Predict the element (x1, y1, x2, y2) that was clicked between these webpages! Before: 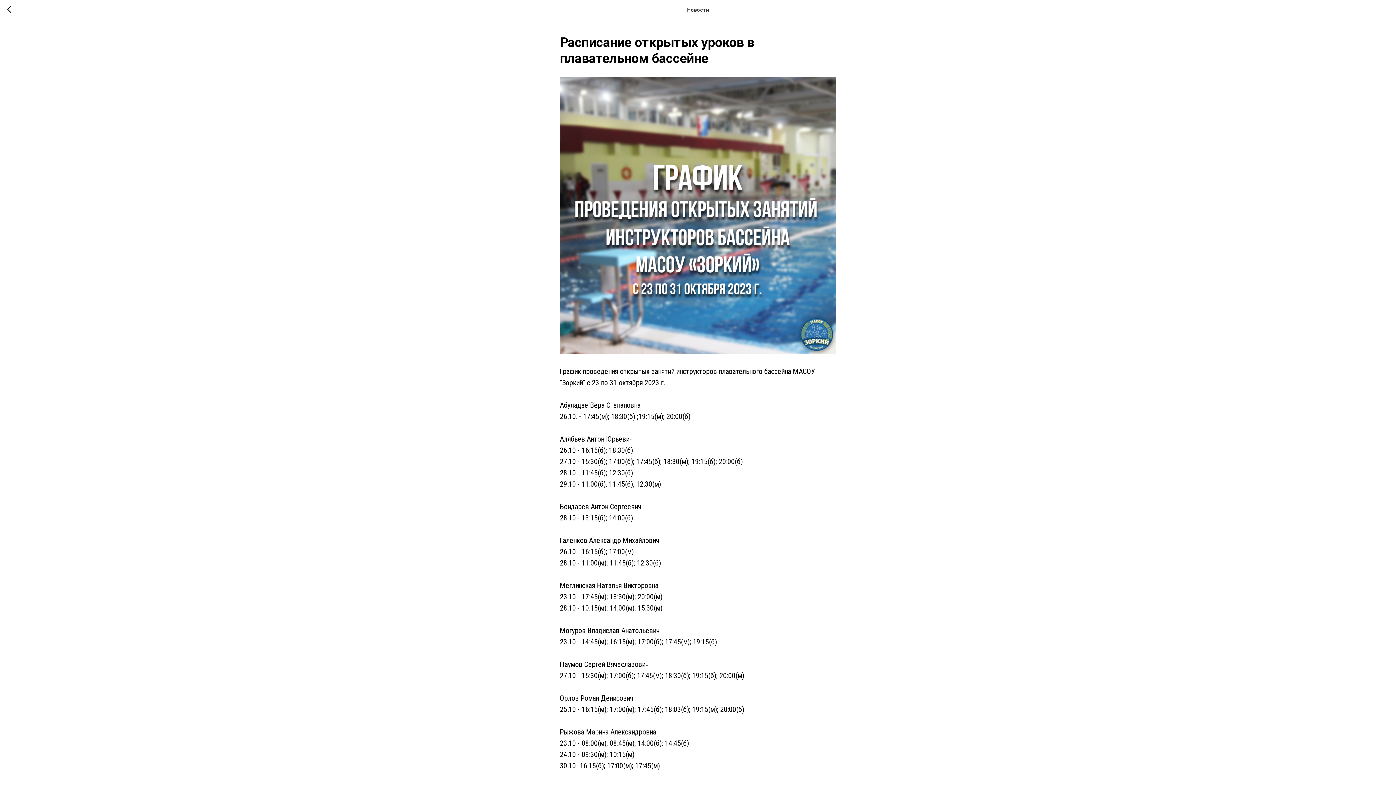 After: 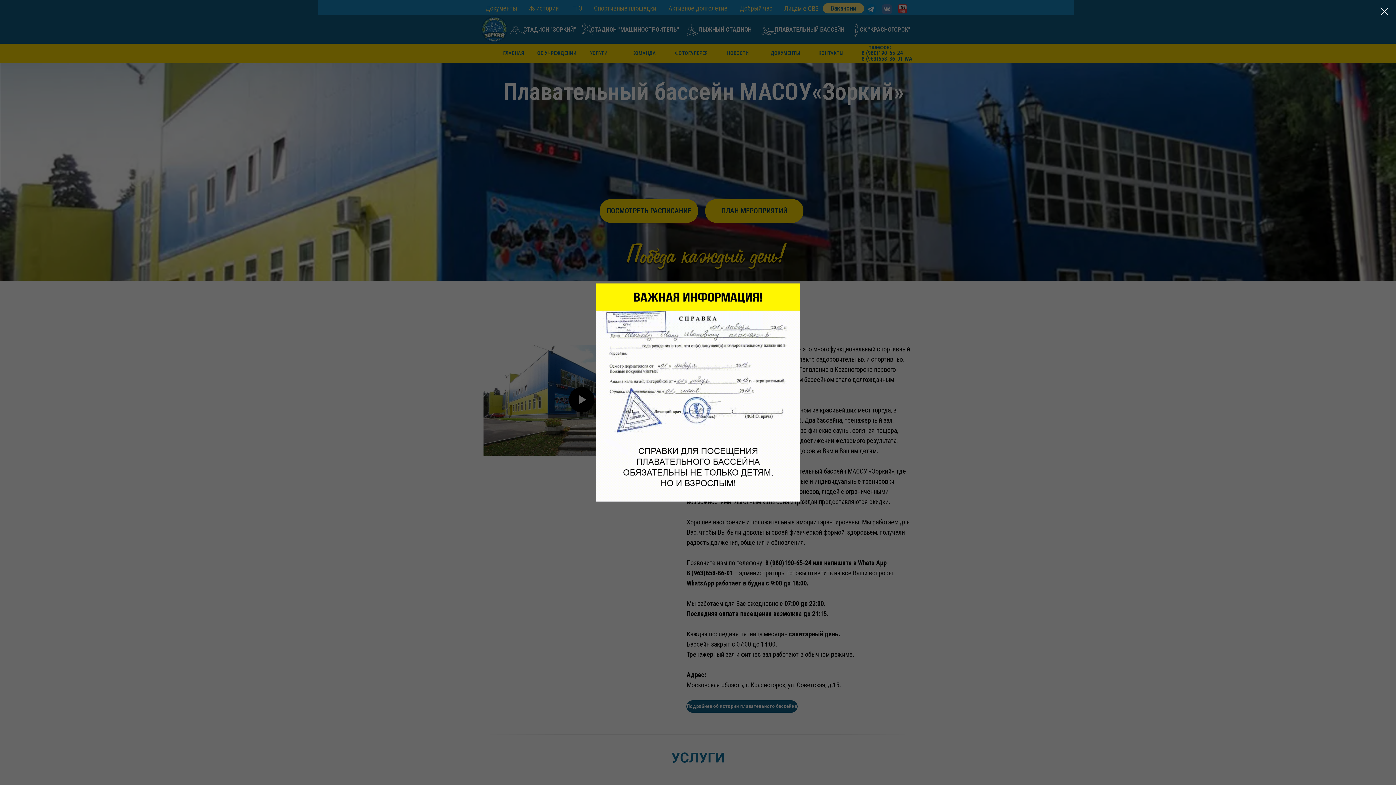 Action: bbox: (7, 5, 15, 14)